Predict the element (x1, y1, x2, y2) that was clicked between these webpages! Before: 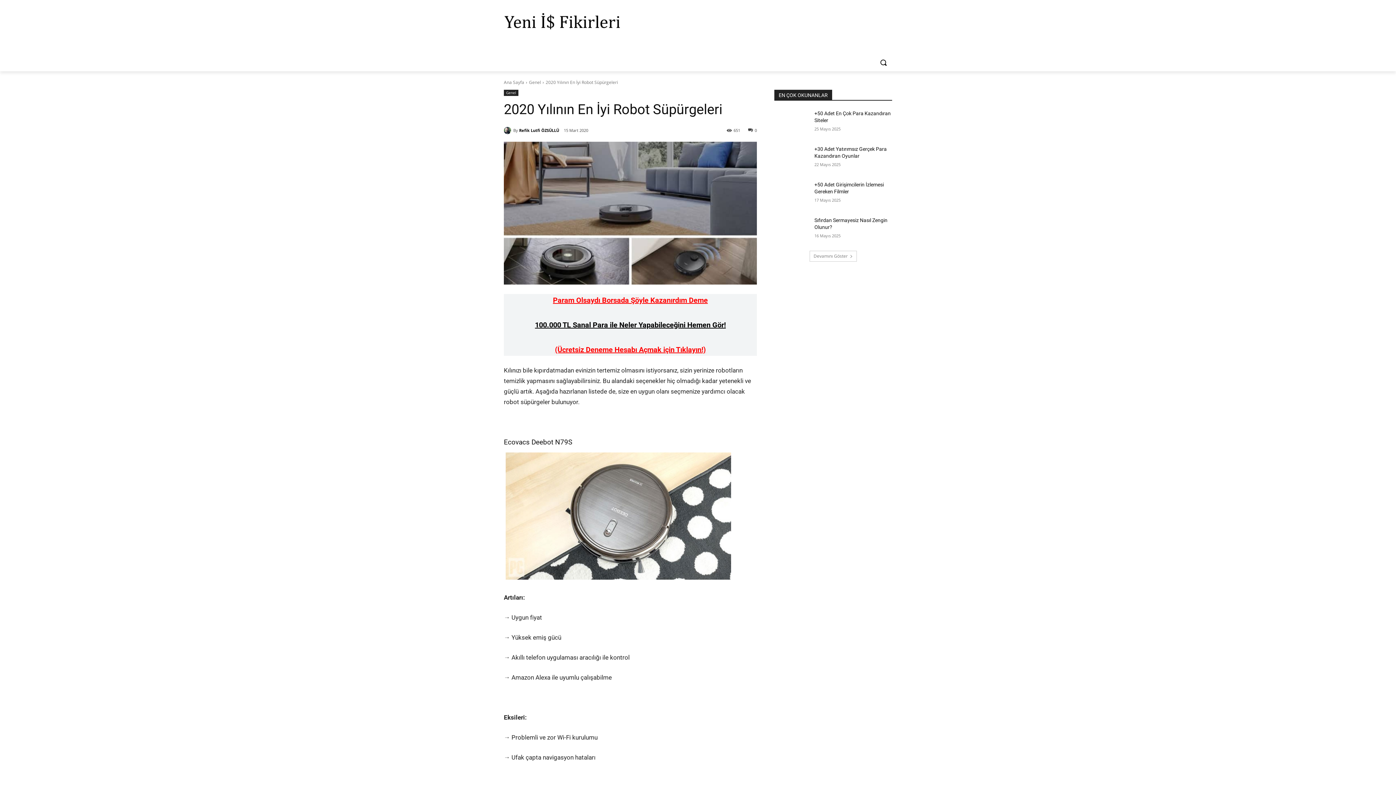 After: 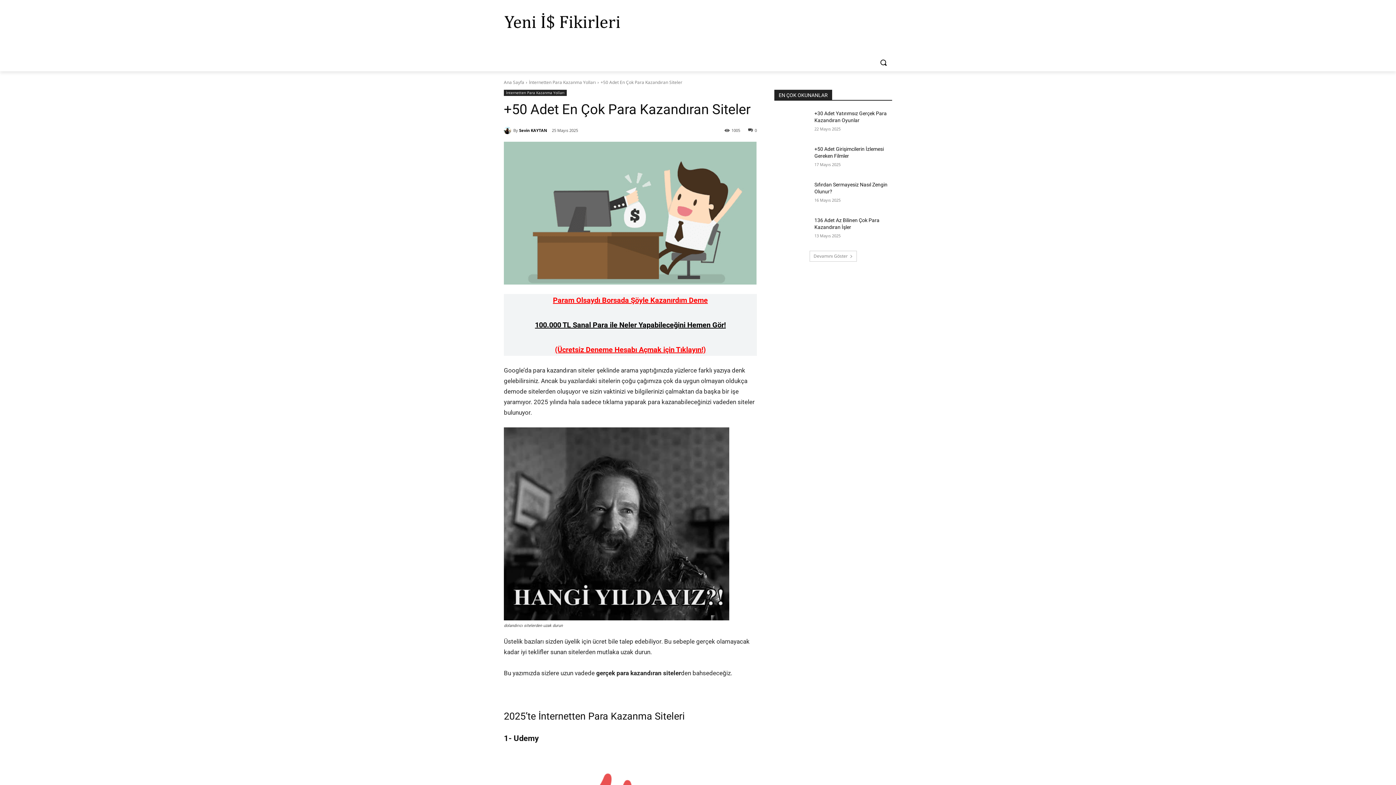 Action: bbox: (774, 110, 809, 135)